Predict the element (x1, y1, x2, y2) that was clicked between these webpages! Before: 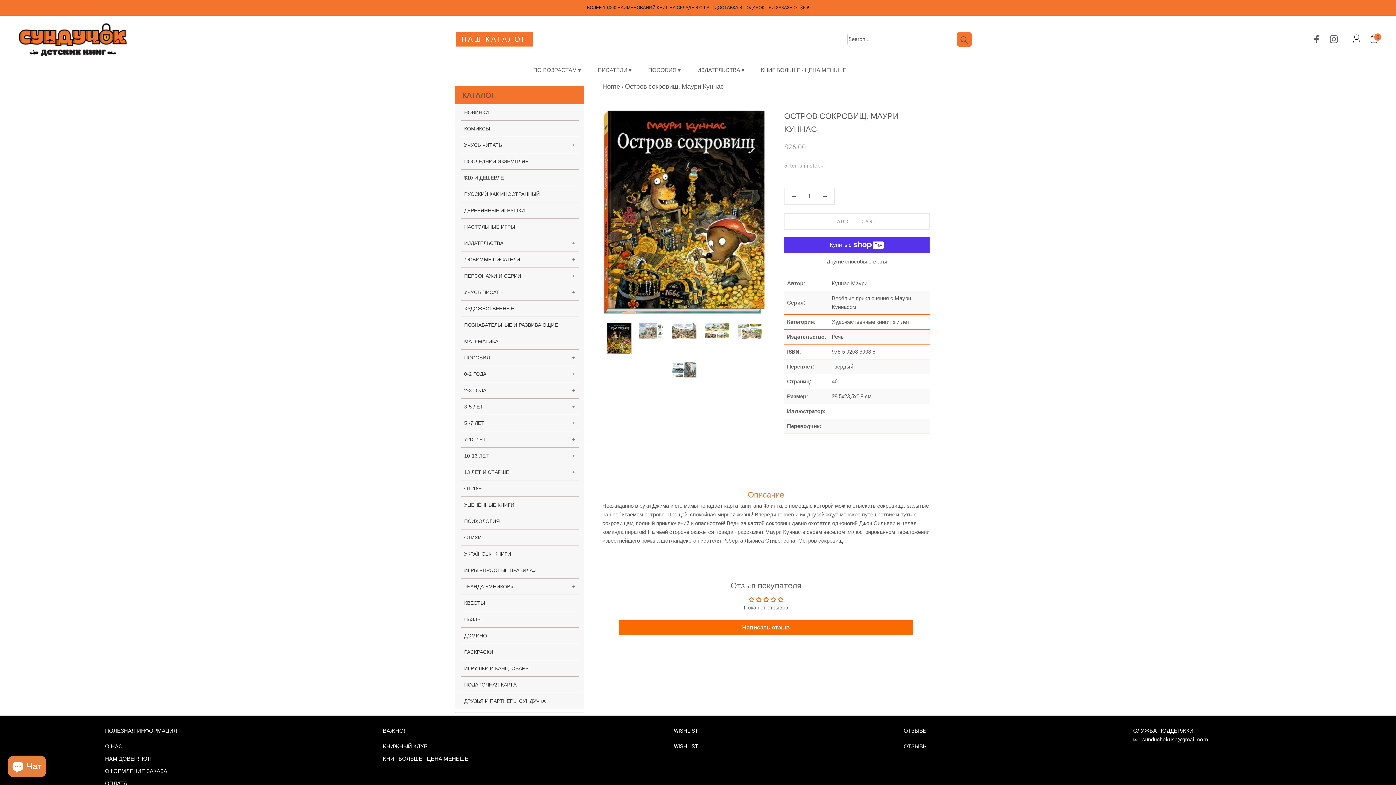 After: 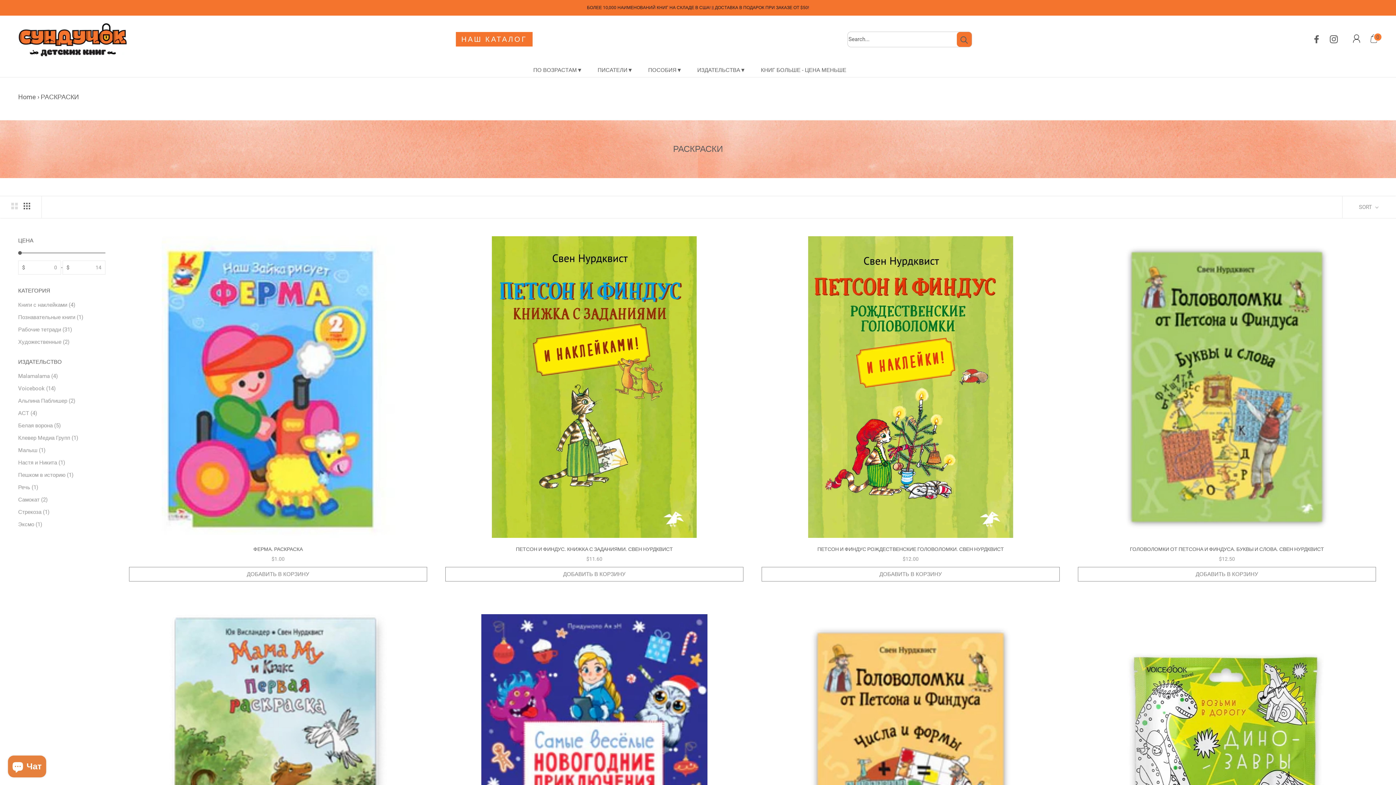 Action: label: РАСКРАСКИ bbox: (464, 649, 493, 655)